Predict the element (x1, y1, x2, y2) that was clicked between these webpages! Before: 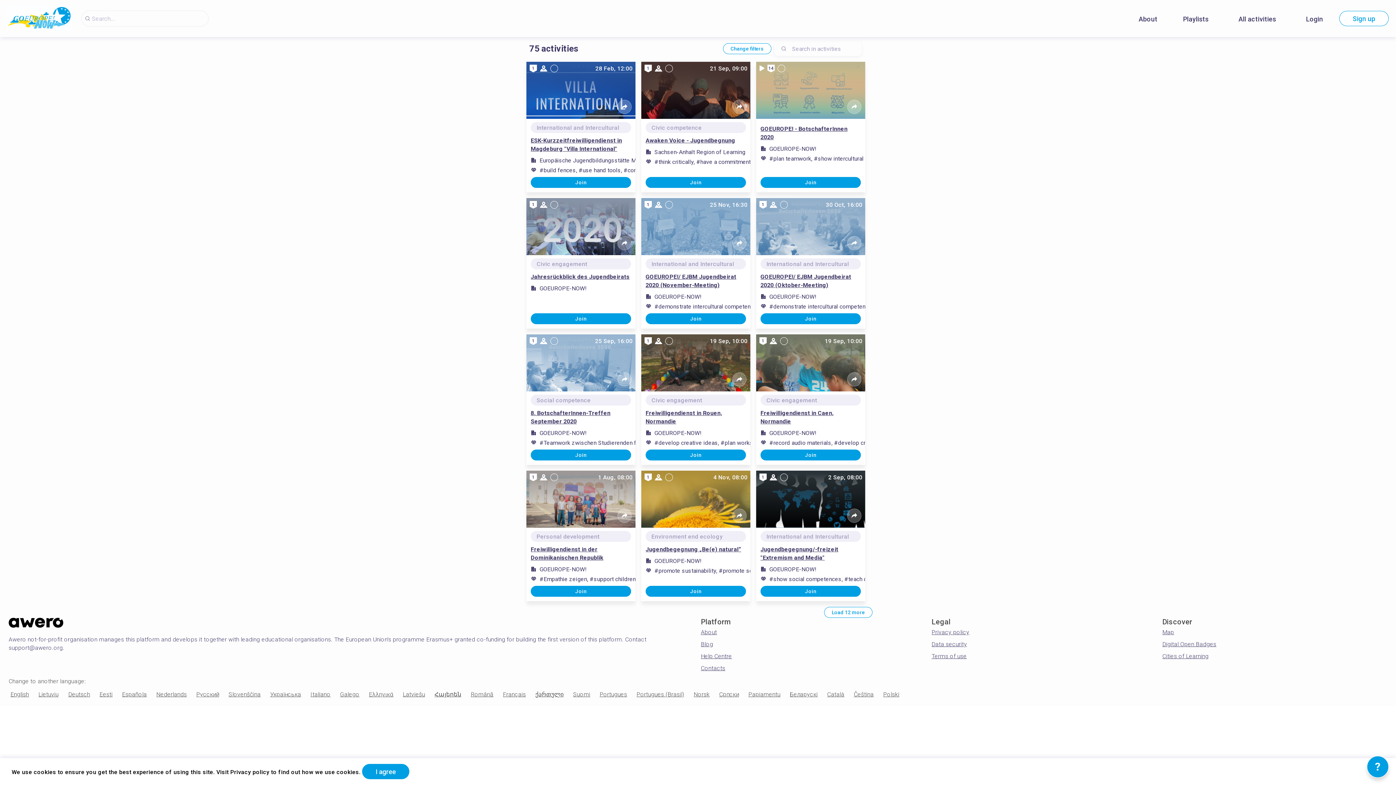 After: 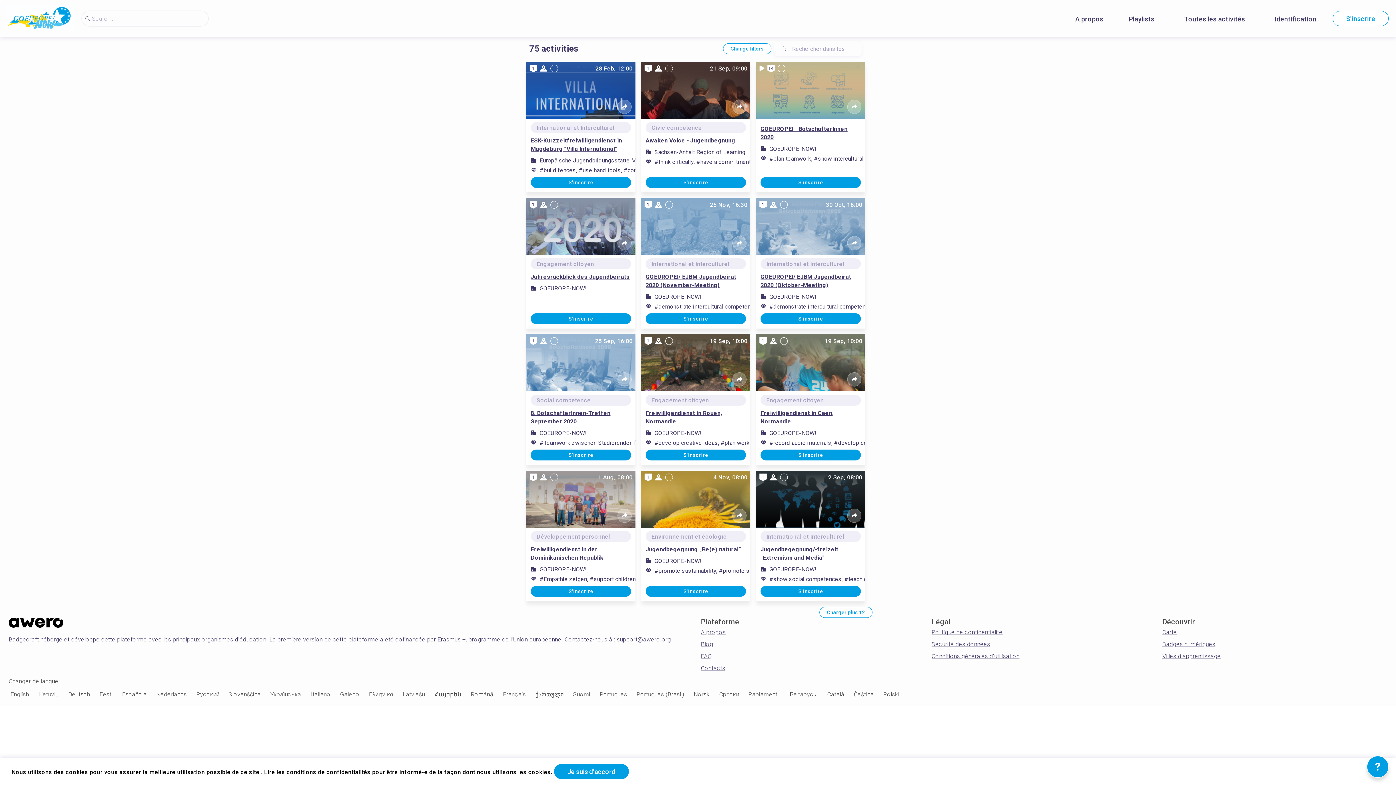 Action: bbox: (501, 688, 527, 700) label: Français